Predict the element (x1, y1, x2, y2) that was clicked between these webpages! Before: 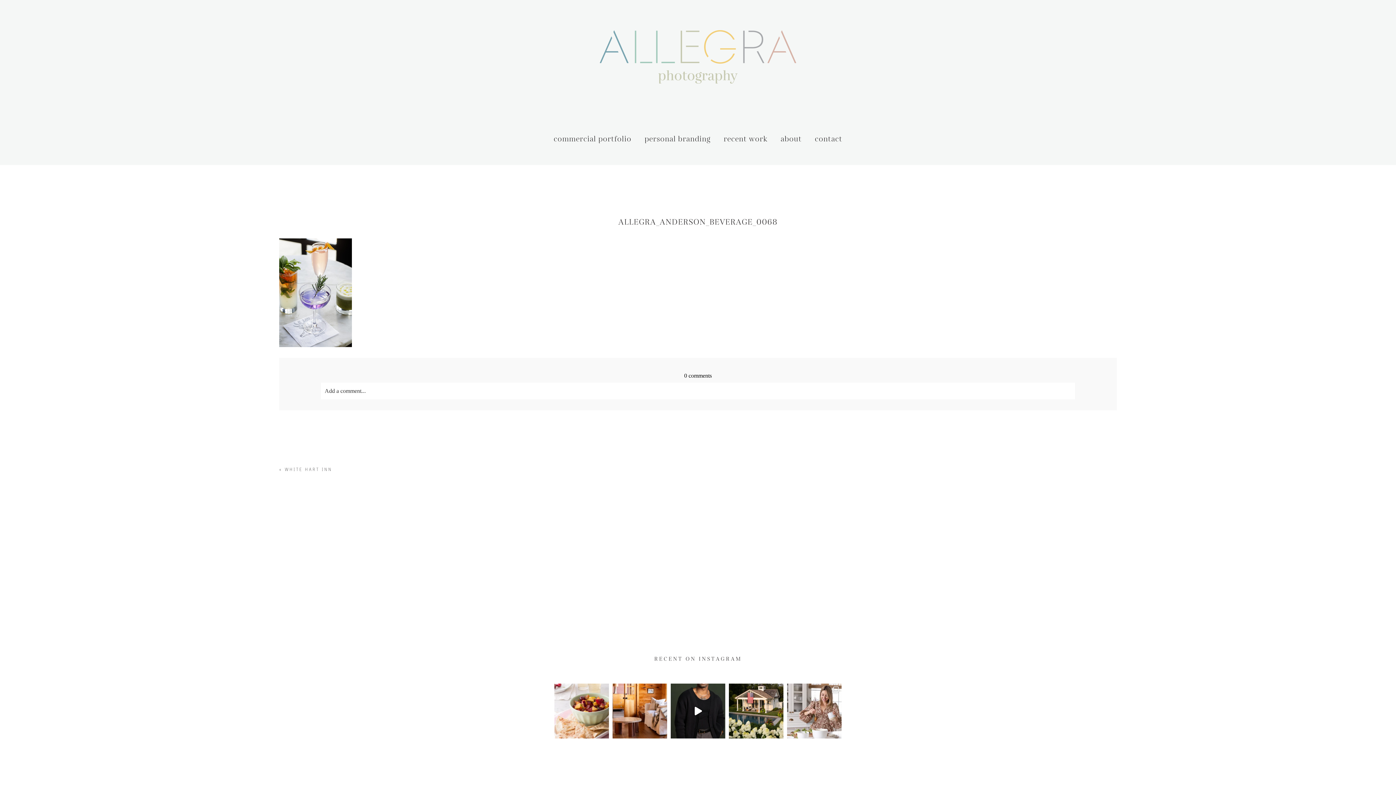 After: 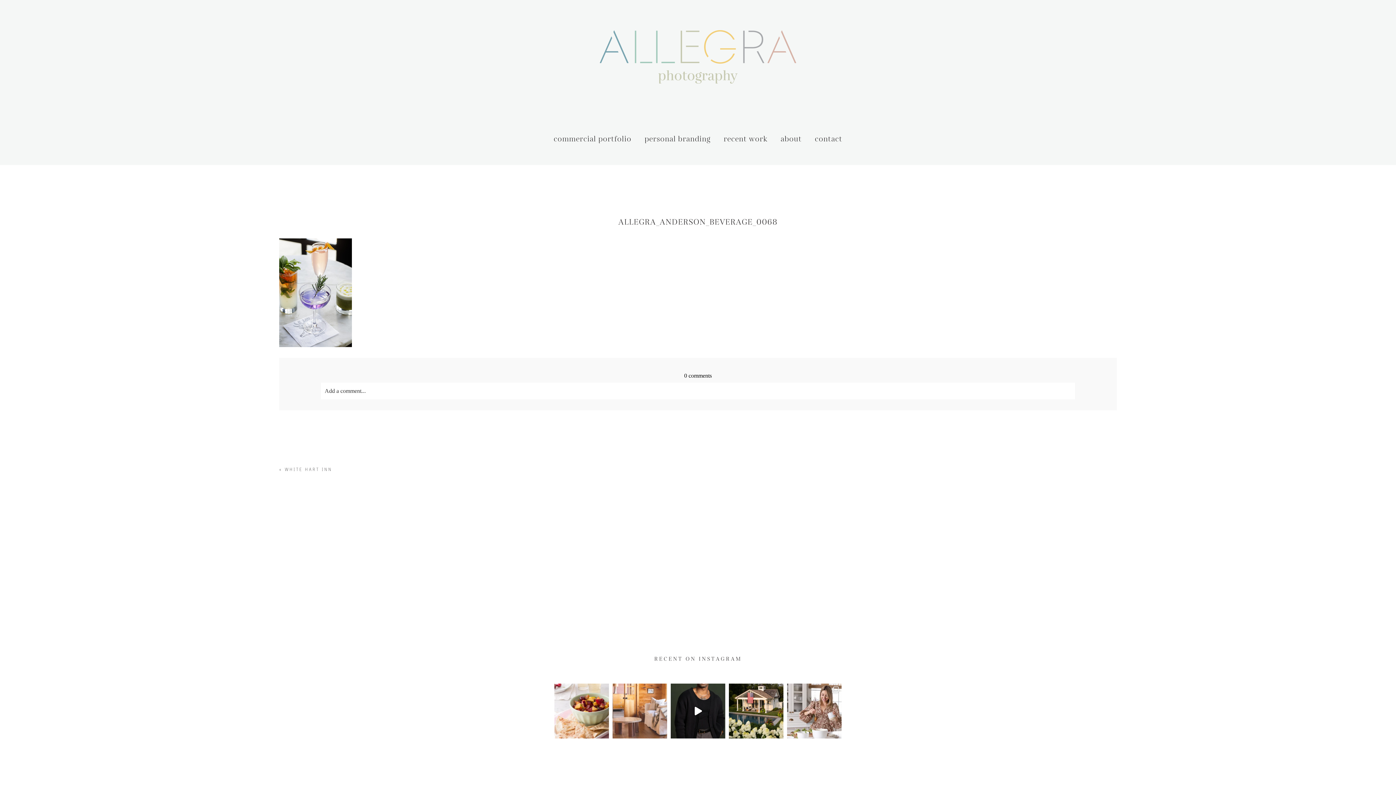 Action: bbox: (612, 684, 667, 738) label: Opposites by nature, equals by design. The Dumias